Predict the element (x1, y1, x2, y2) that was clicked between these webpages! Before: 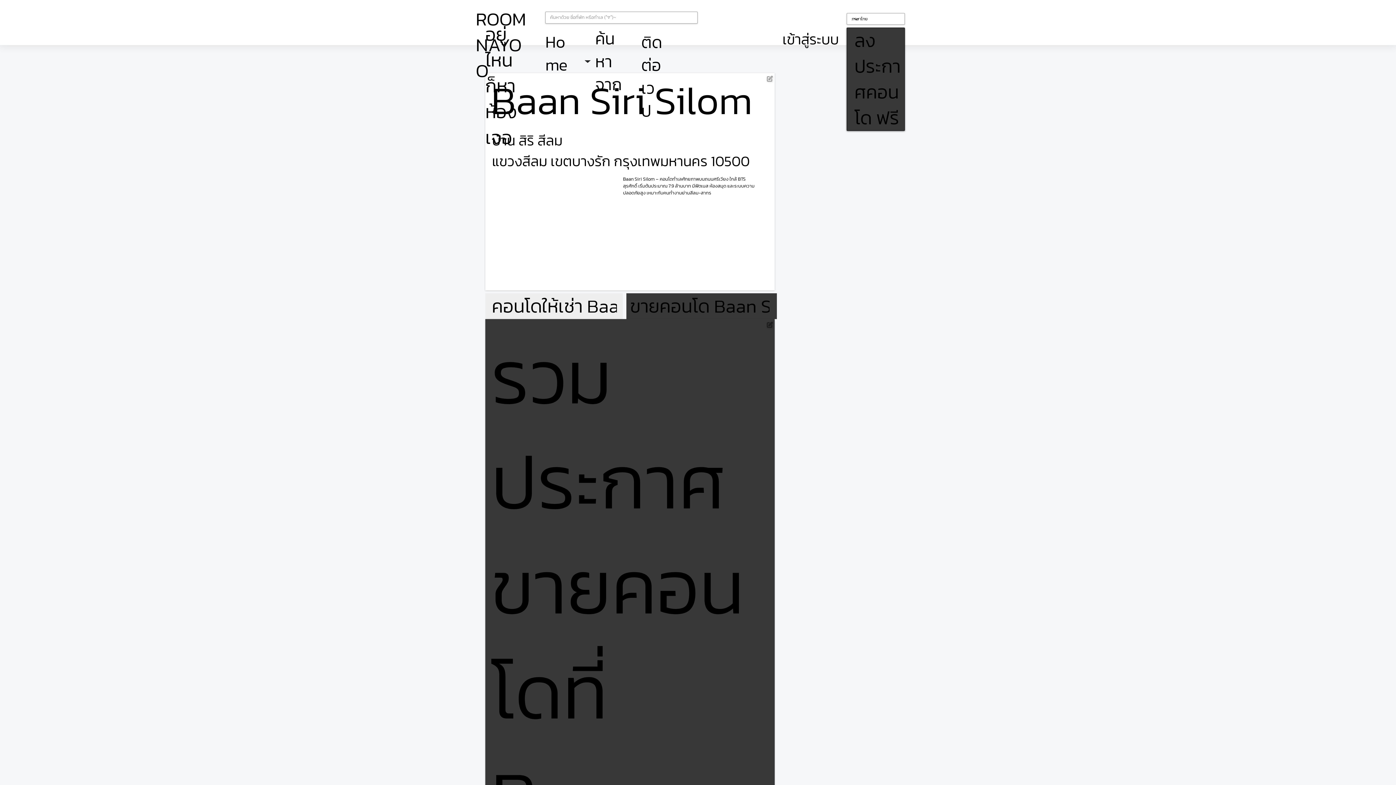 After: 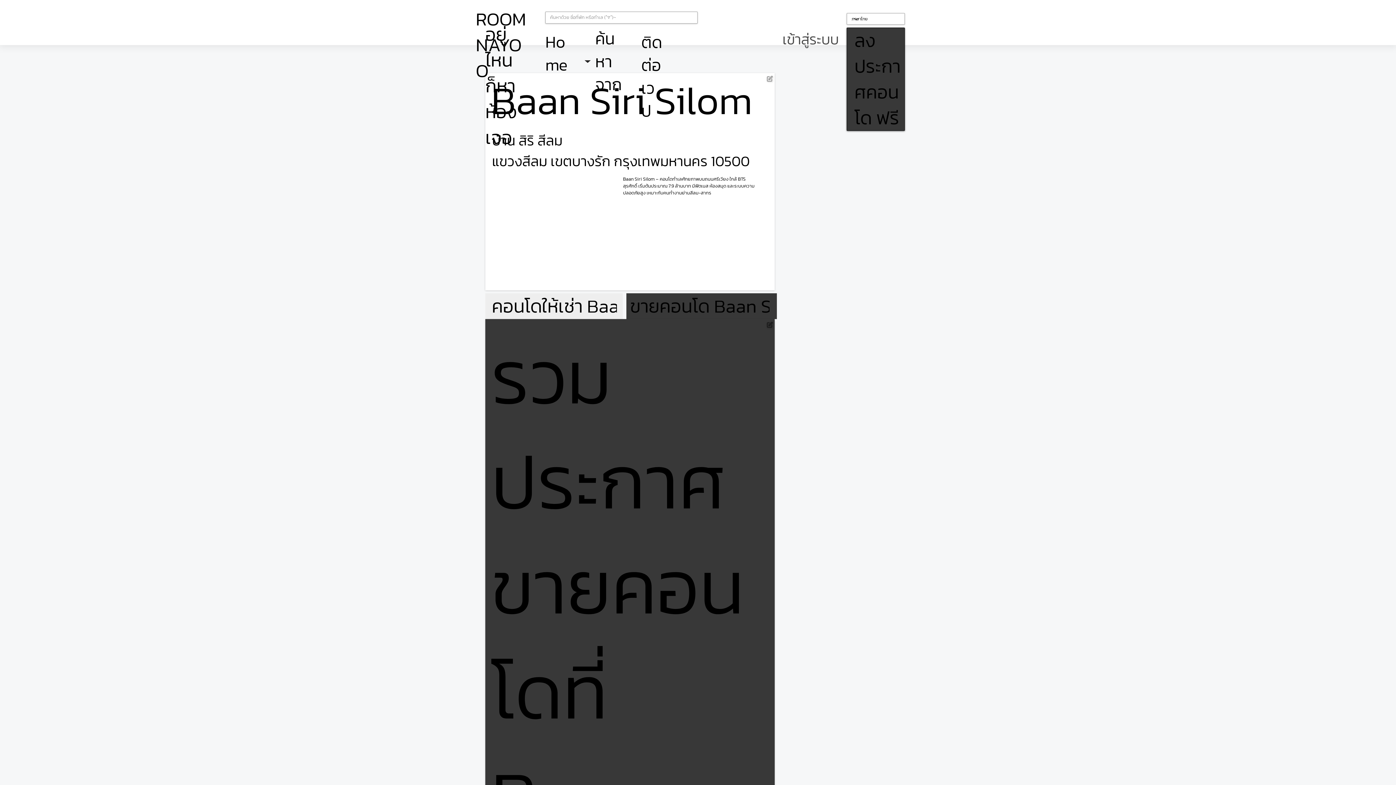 Action: bbox: (777, 27, 844, 51) label: เข้าสู่ระบบ